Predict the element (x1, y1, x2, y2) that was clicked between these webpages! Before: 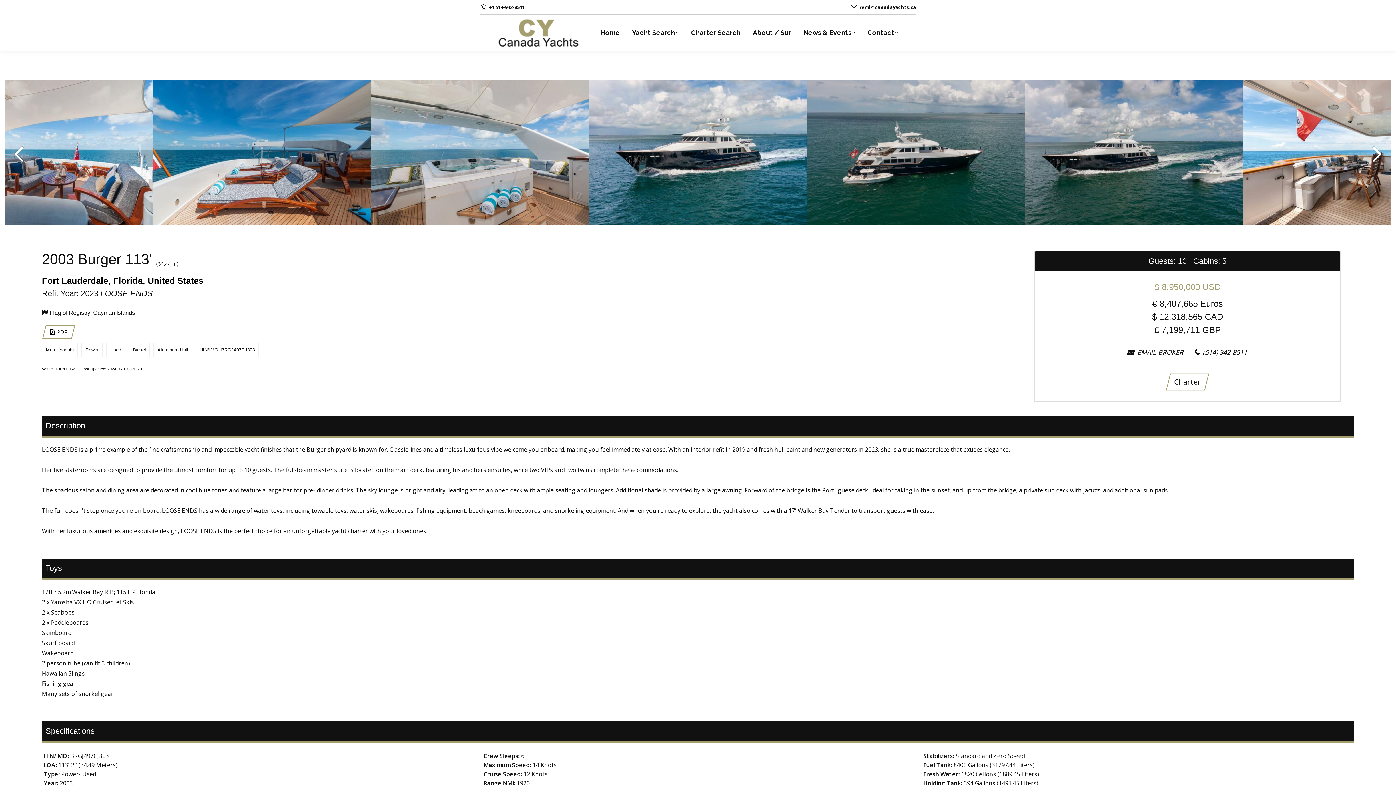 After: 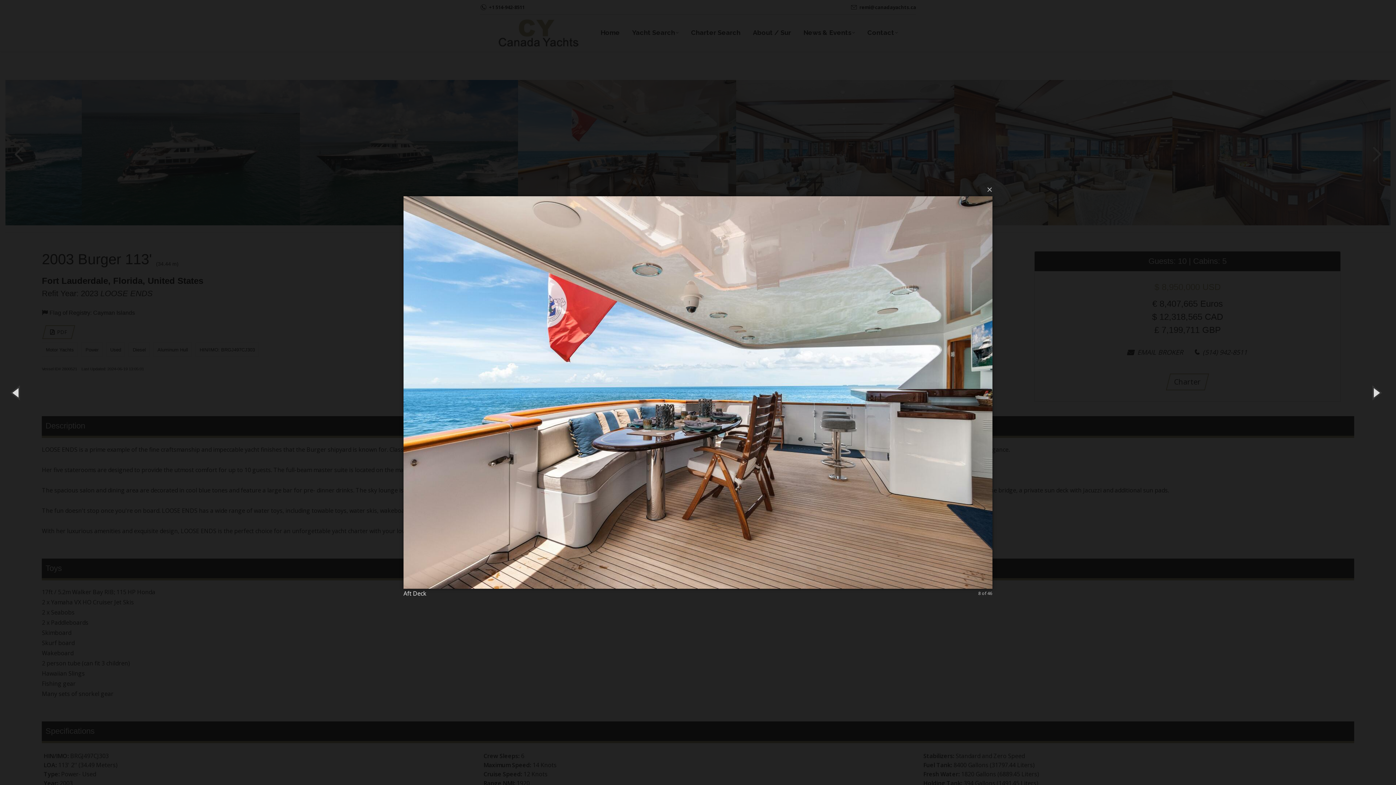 Action: bbox: (1243, 80, 1461, 225)